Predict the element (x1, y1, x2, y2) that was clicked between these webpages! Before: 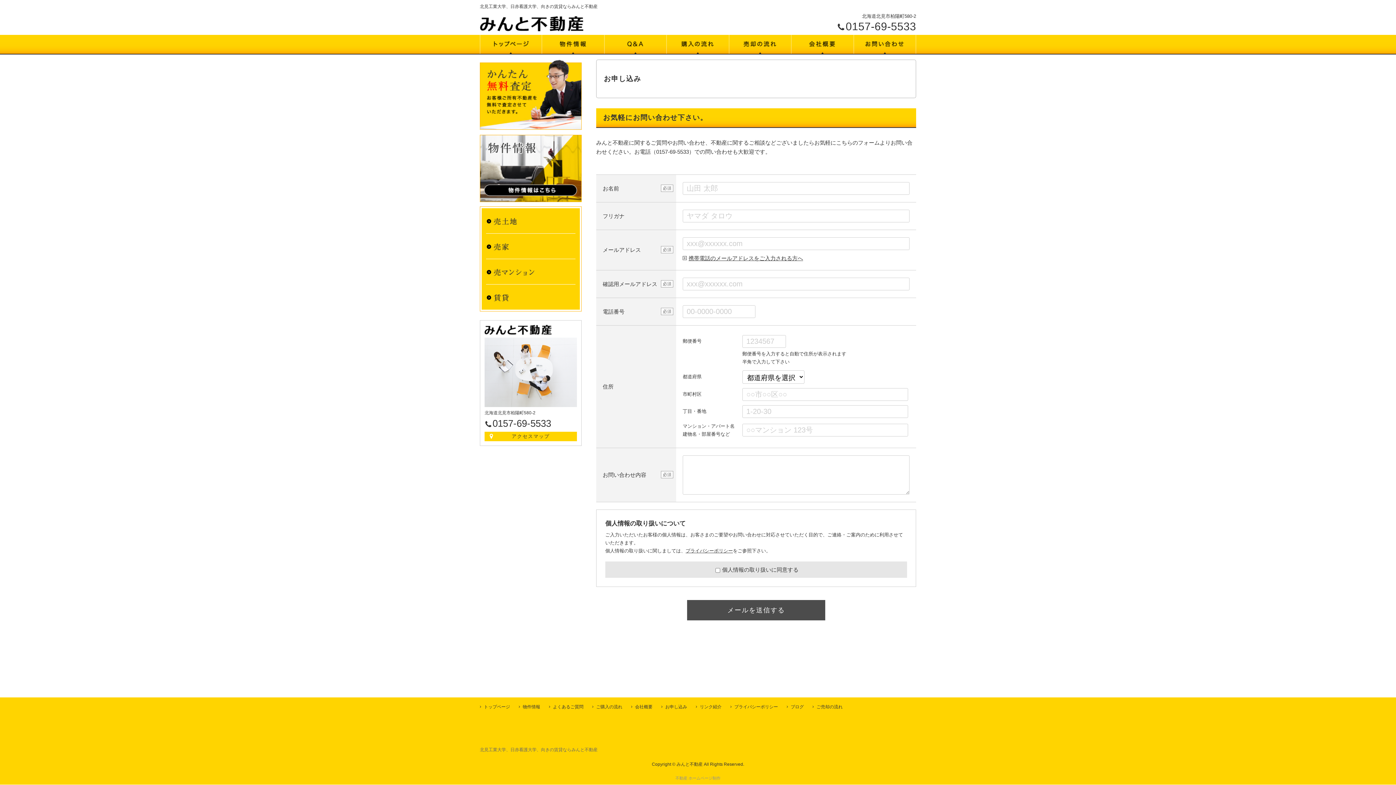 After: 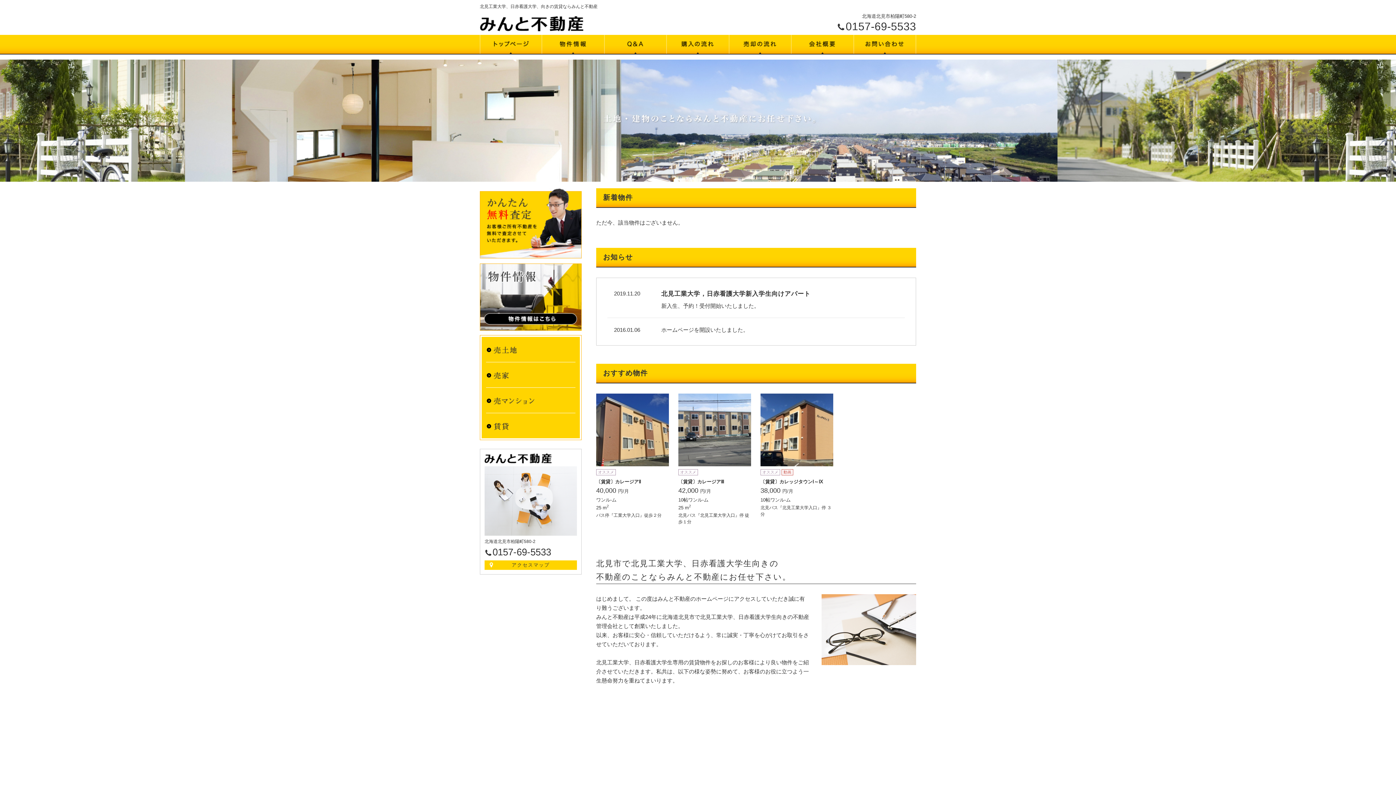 Action: bbox: (480, 34, 541, 53)